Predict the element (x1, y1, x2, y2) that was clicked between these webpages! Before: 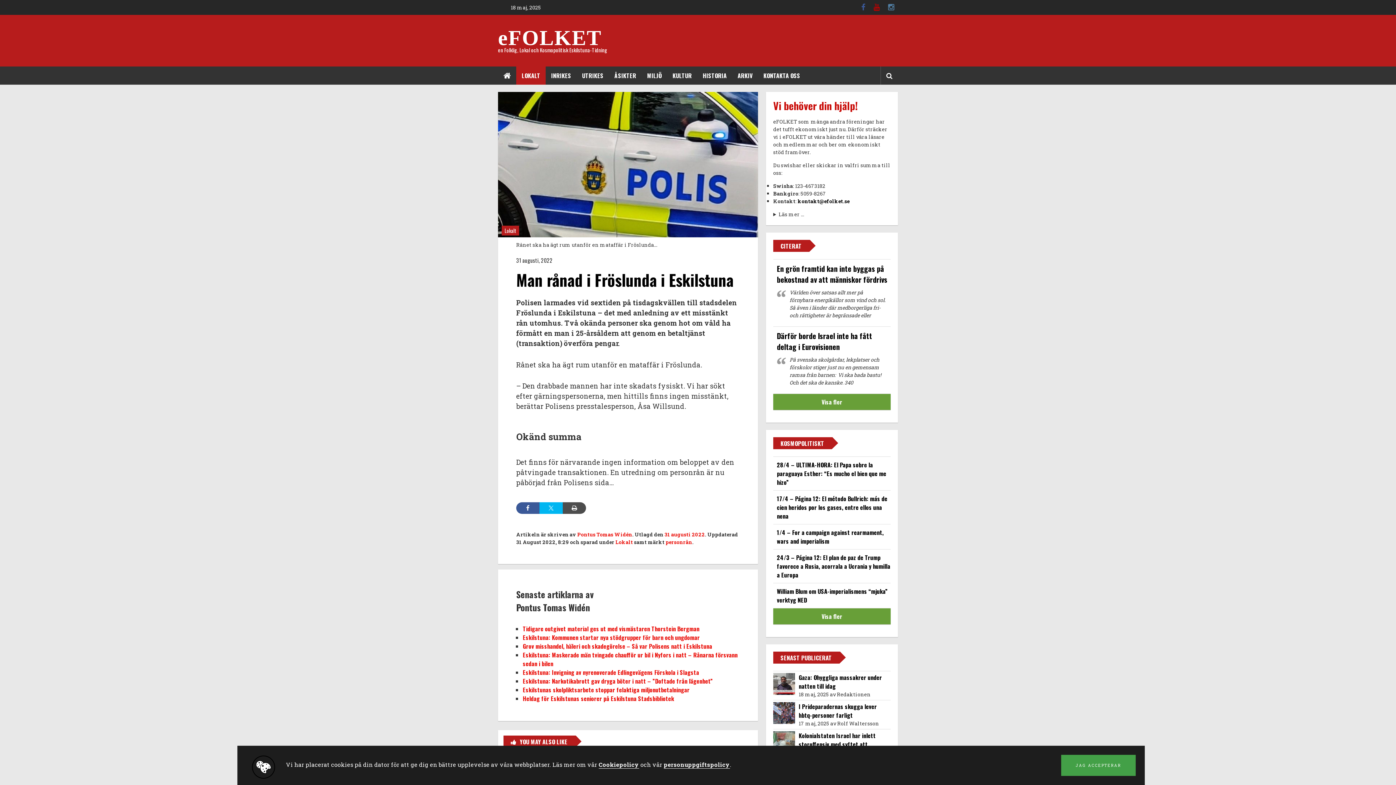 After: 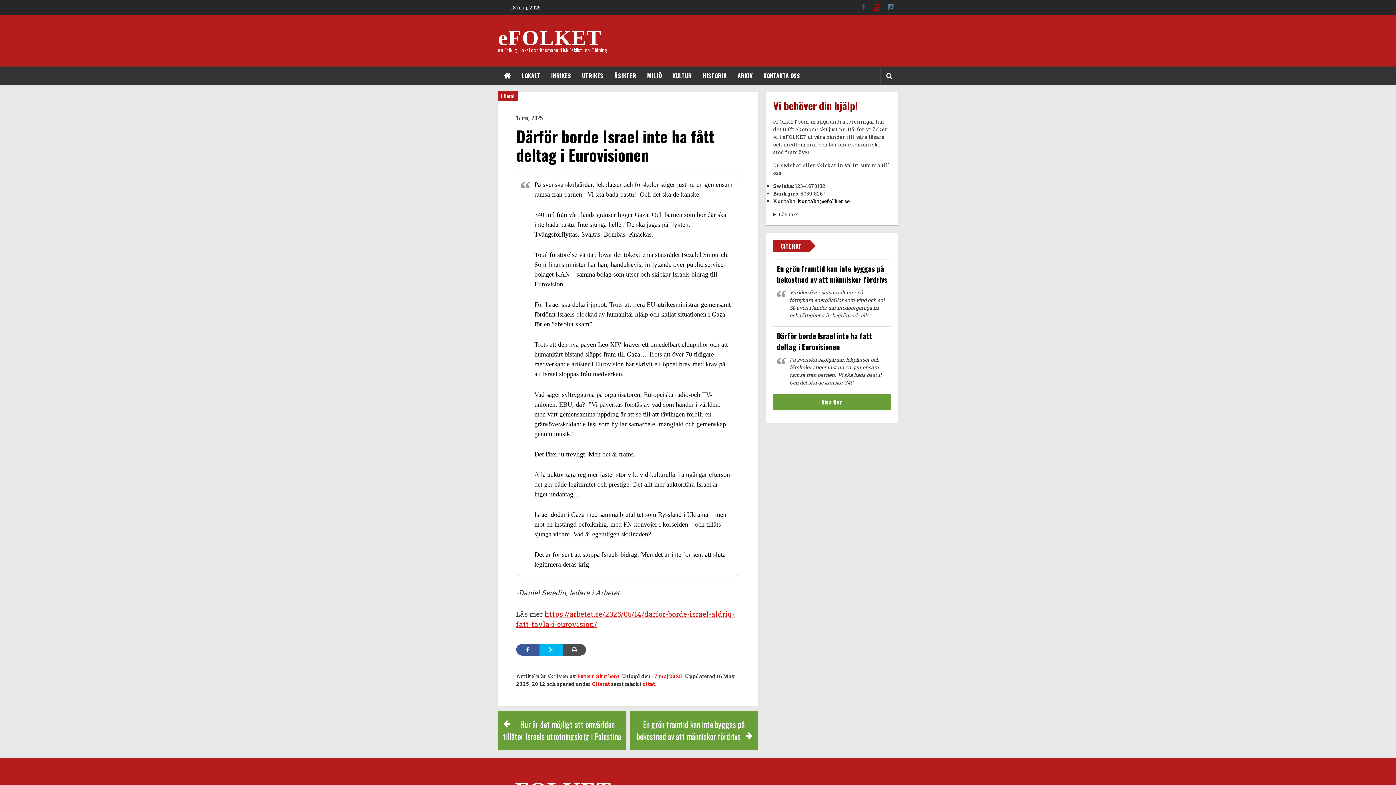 Action: label: Därför borde Israel inte ha fått deltag i Eurovisionen bbox: (777, 330, 872, 352)